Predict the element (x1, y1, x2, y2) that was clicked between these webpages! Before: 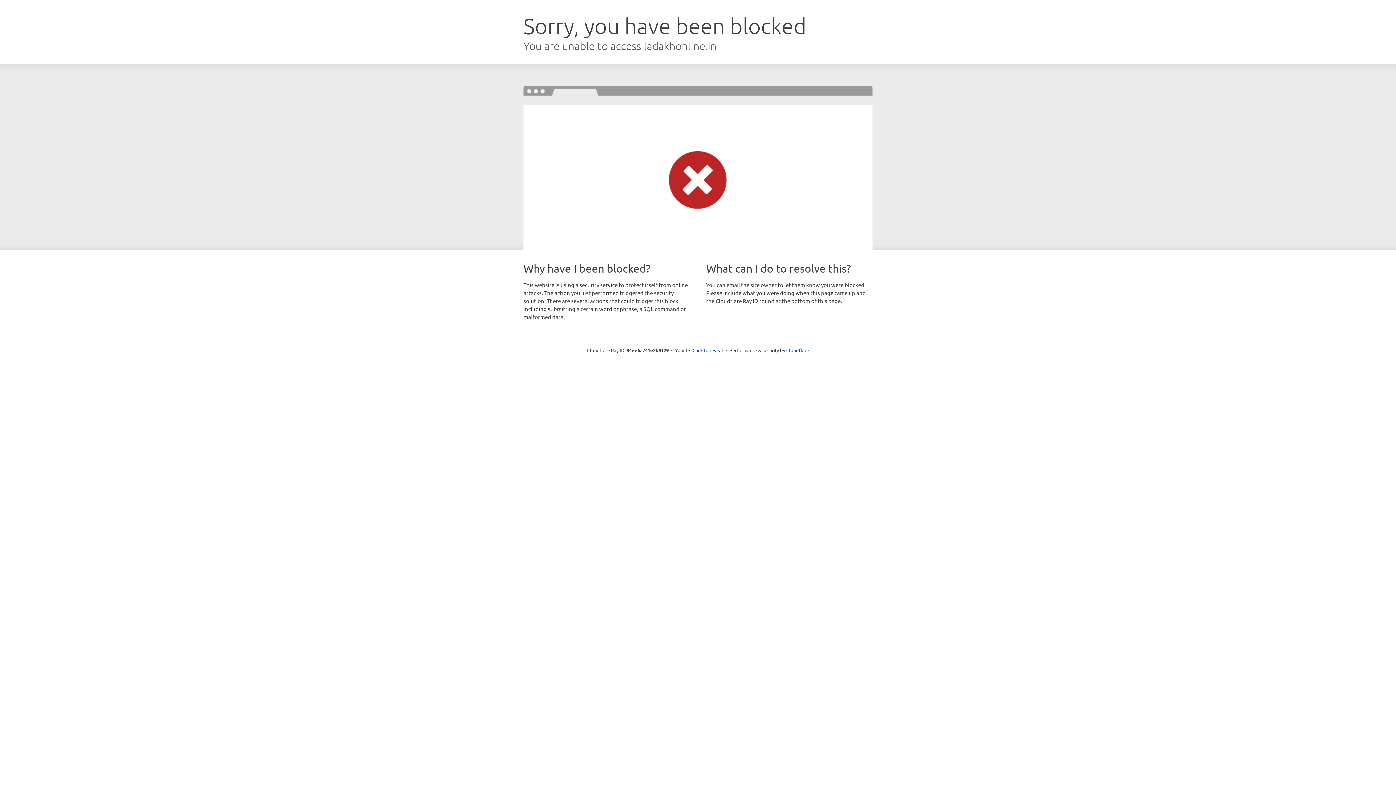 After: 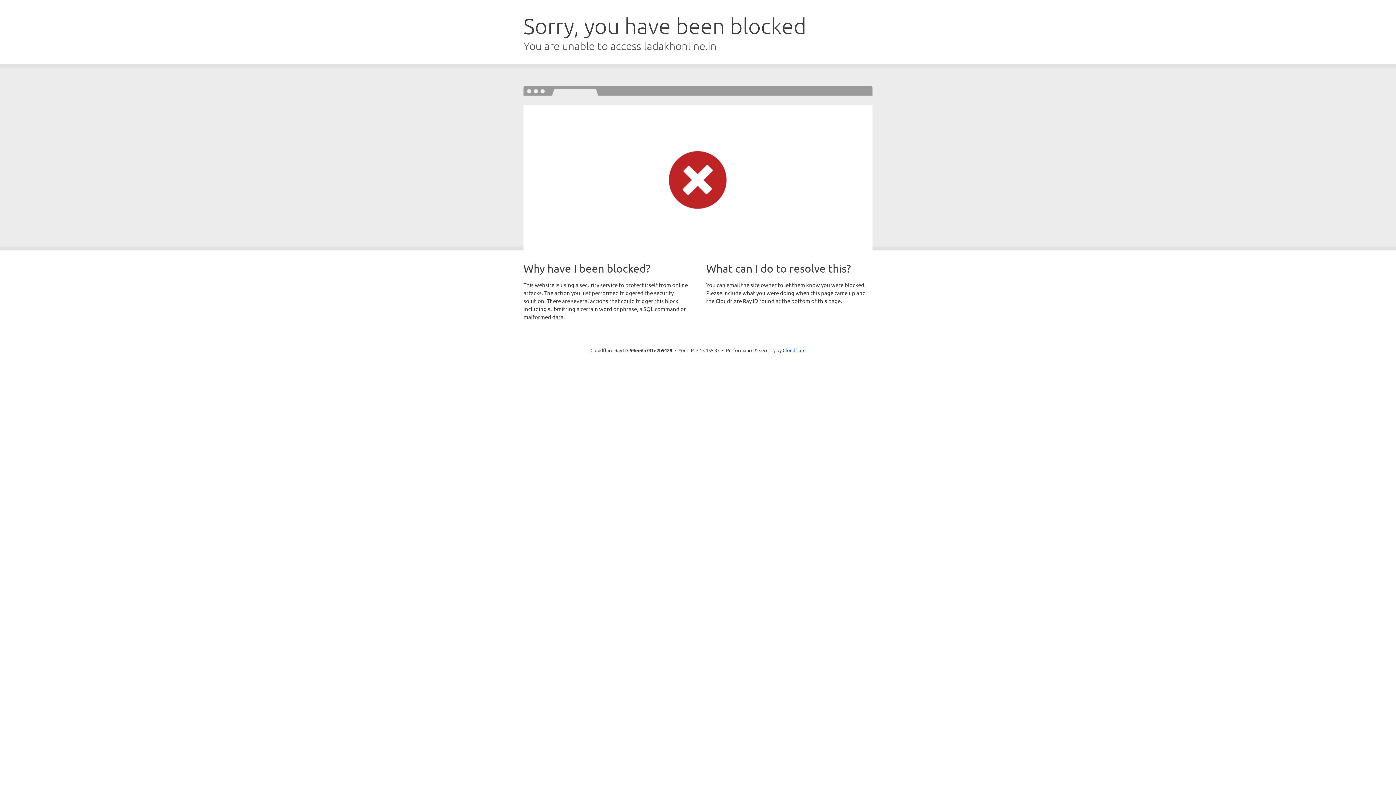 Action: label: Click to reveal bbox: (692, 346, 723, 353)